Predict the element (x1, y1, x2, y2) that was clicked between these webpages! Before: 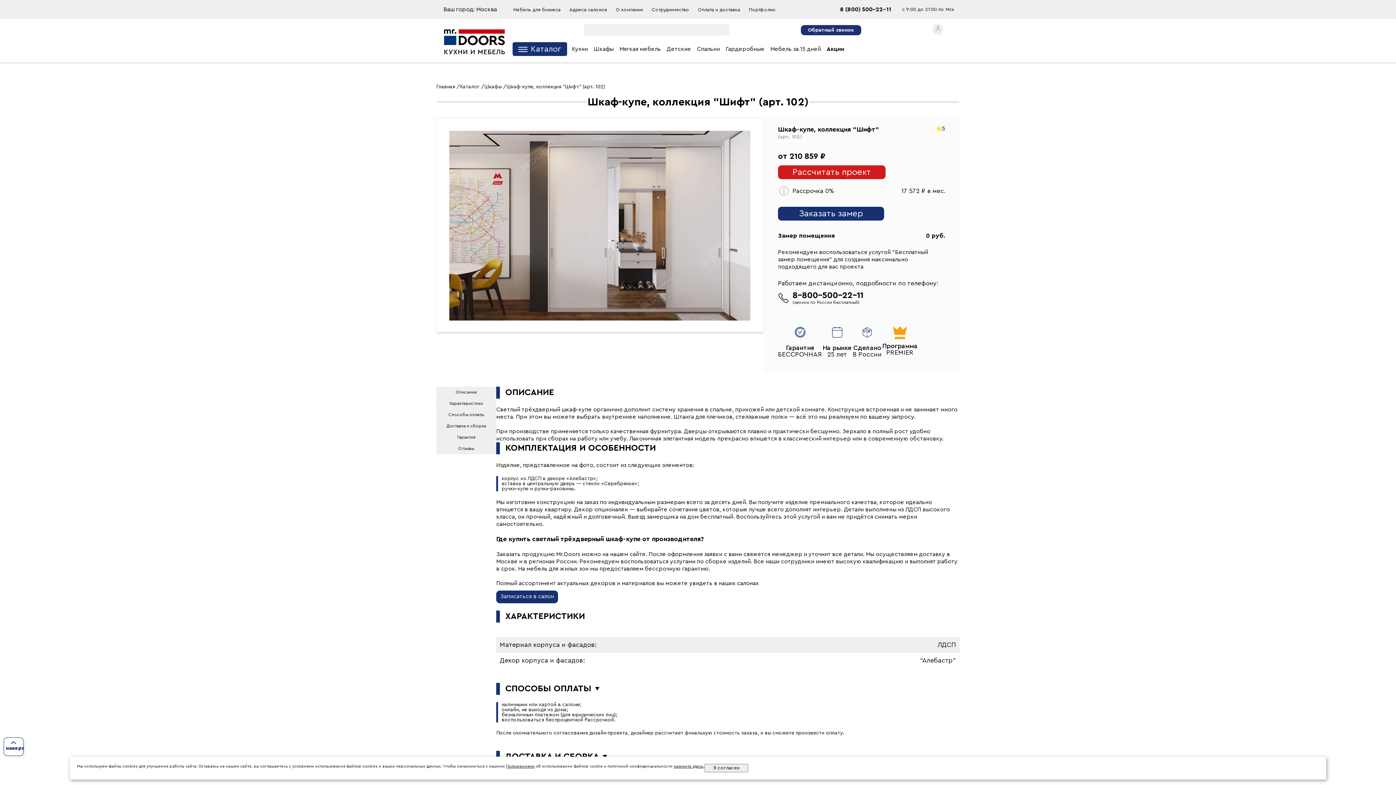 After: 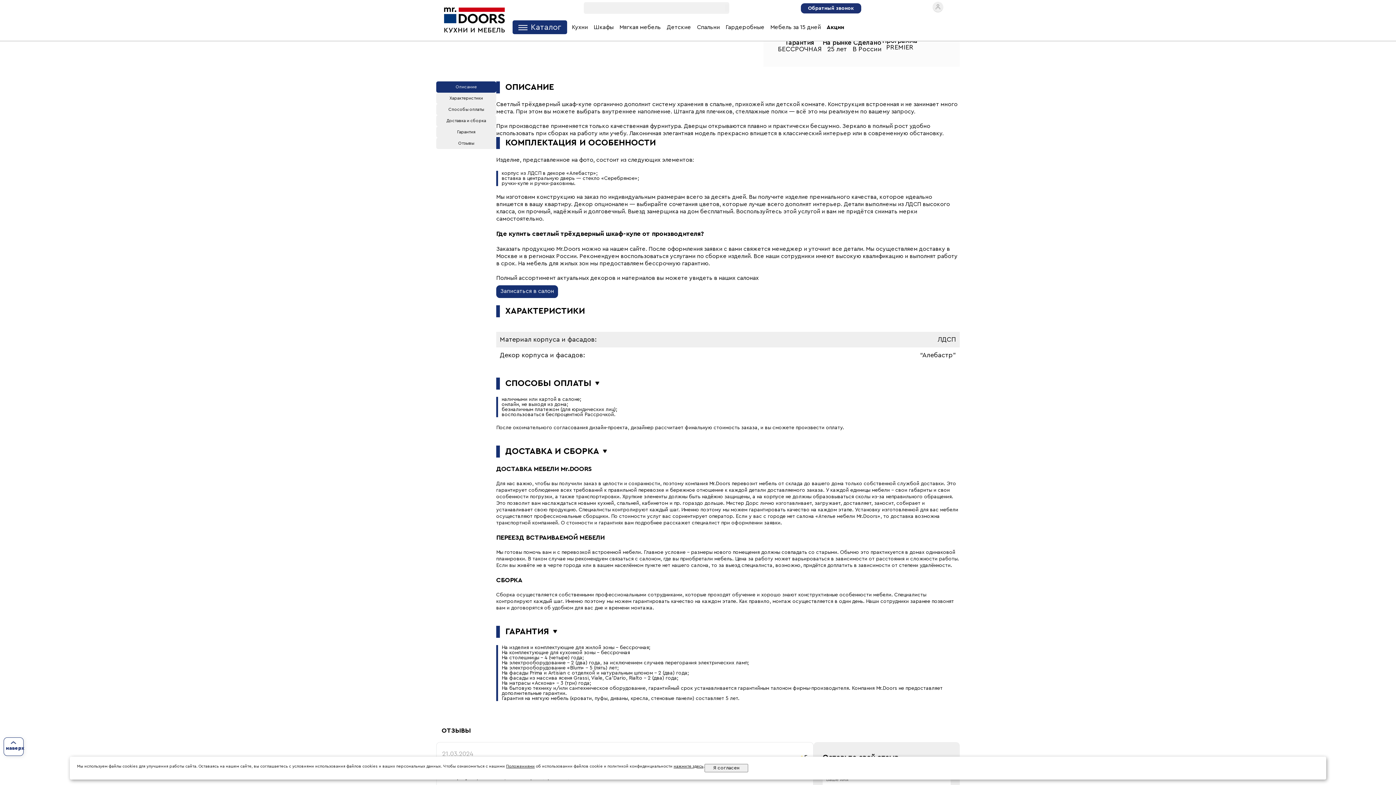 Action: bbox: (436, 387, 496, 398) label: Описание